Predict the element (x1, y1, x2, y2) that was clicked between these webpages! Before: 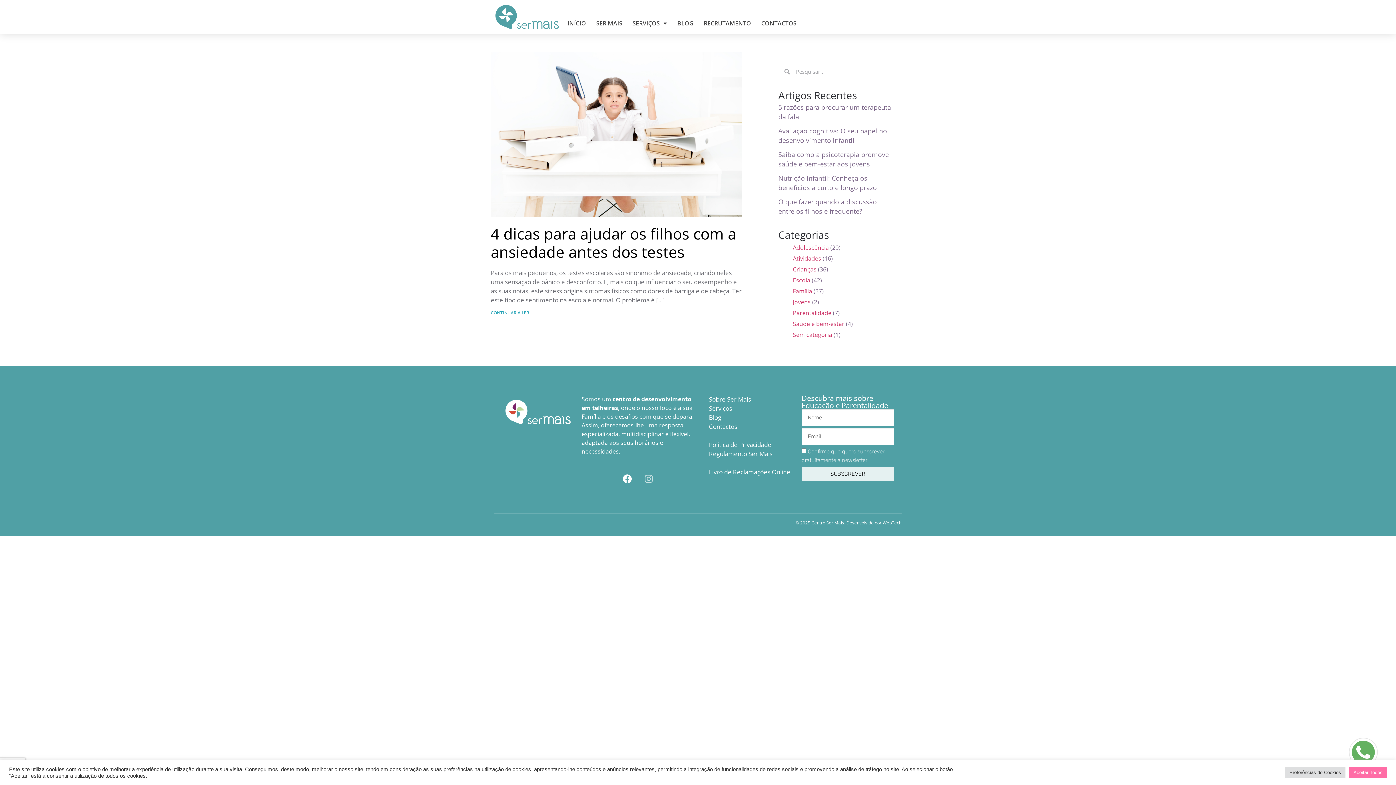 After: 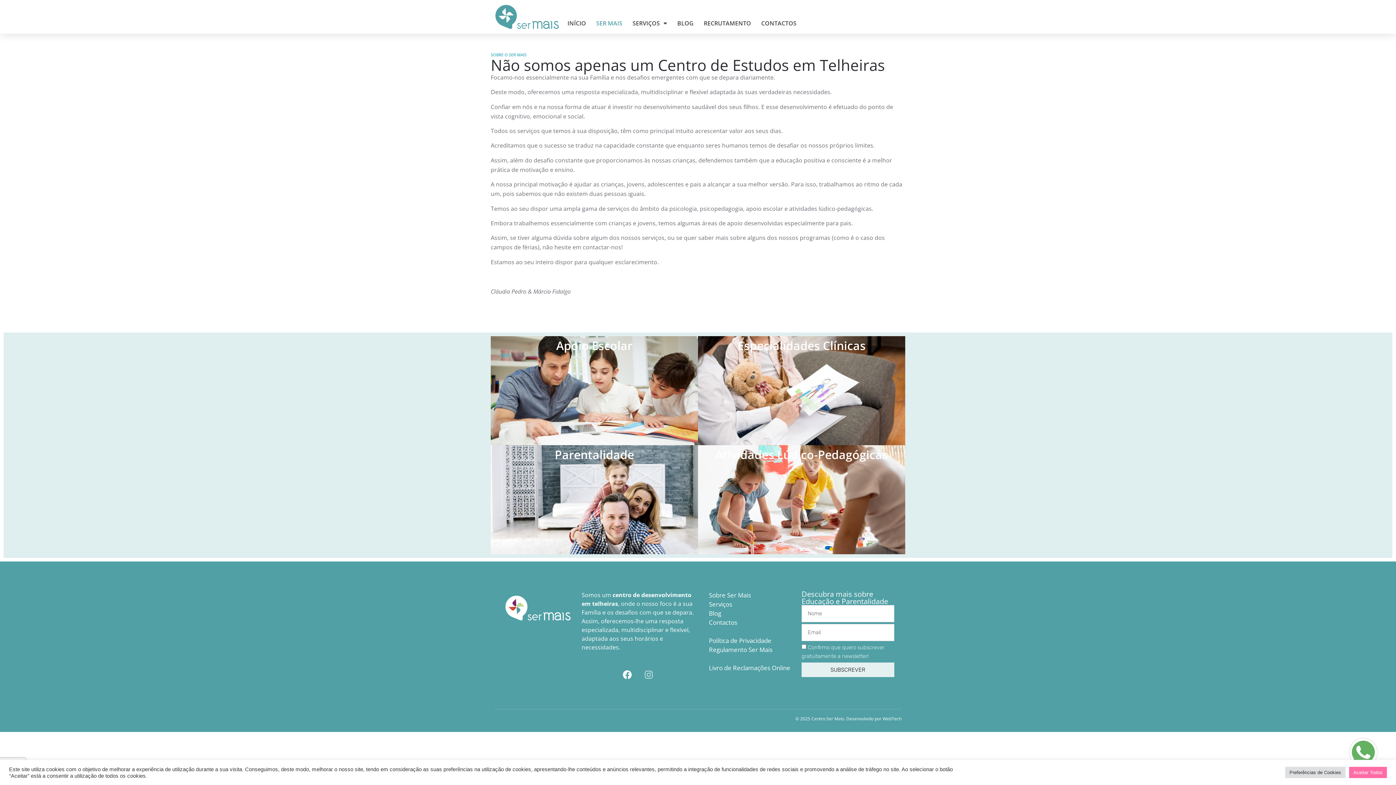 Action: label: Sobre Ser Mais bbox: (701, 394, 794, 403)